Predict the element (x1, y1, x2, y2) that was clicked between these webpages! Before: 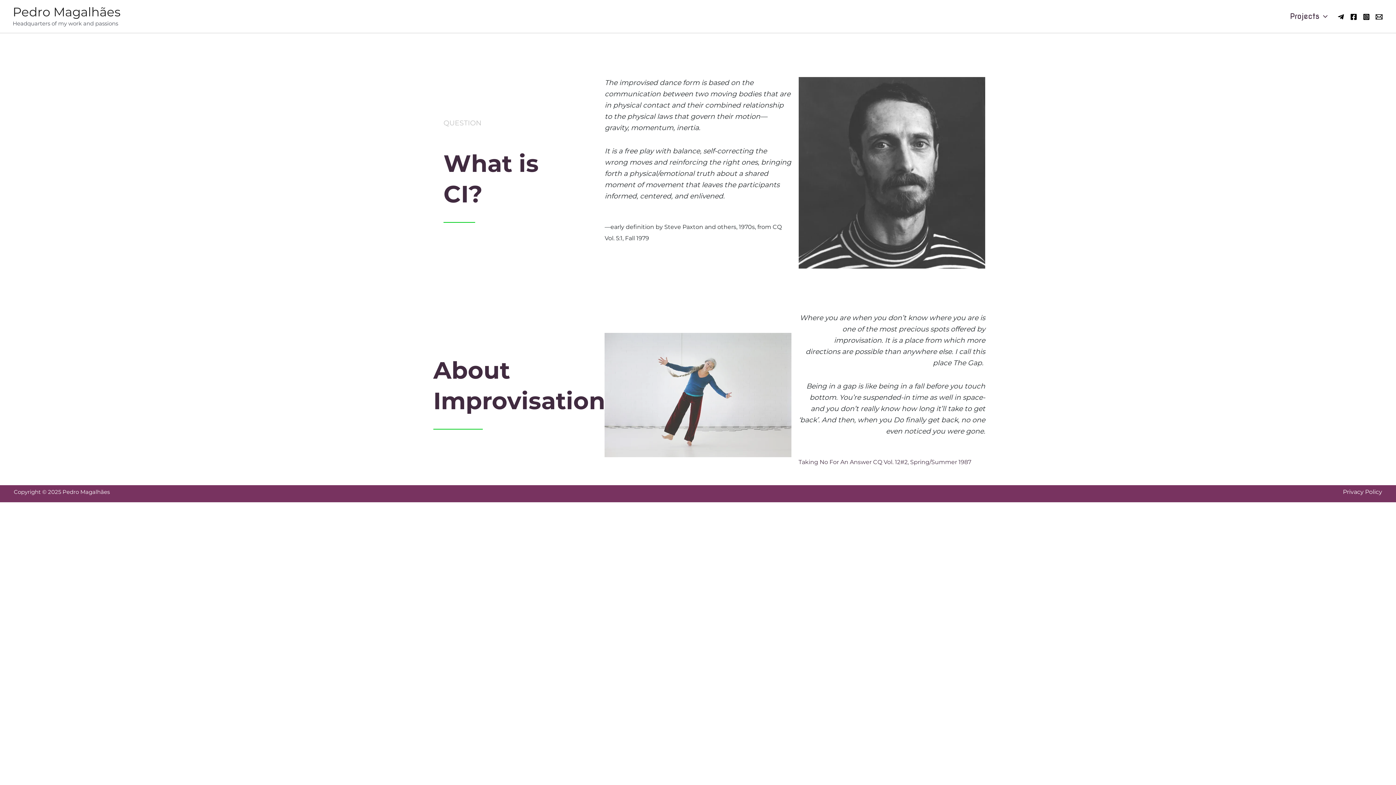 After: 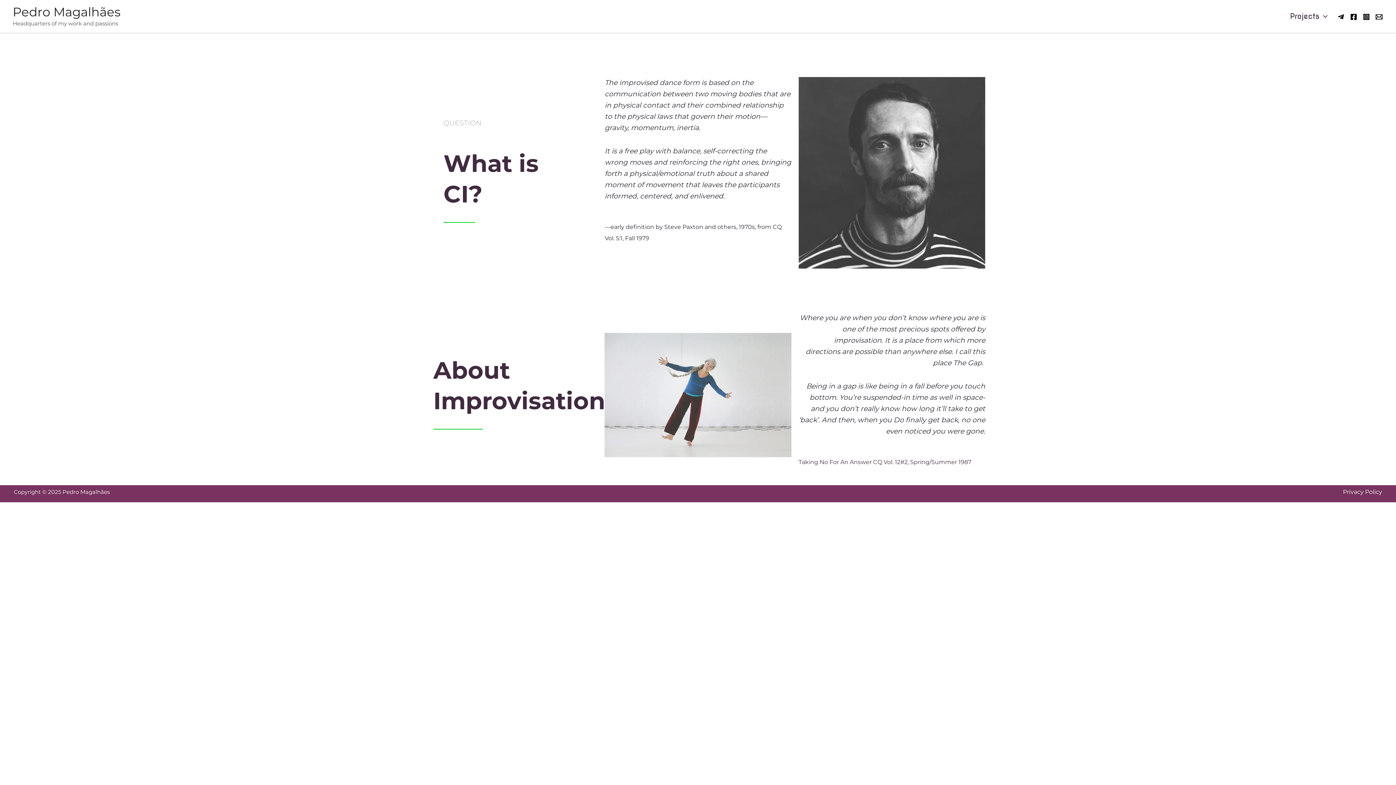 Action: bbox: (1349, 12, 1358, 21) label: Facebook